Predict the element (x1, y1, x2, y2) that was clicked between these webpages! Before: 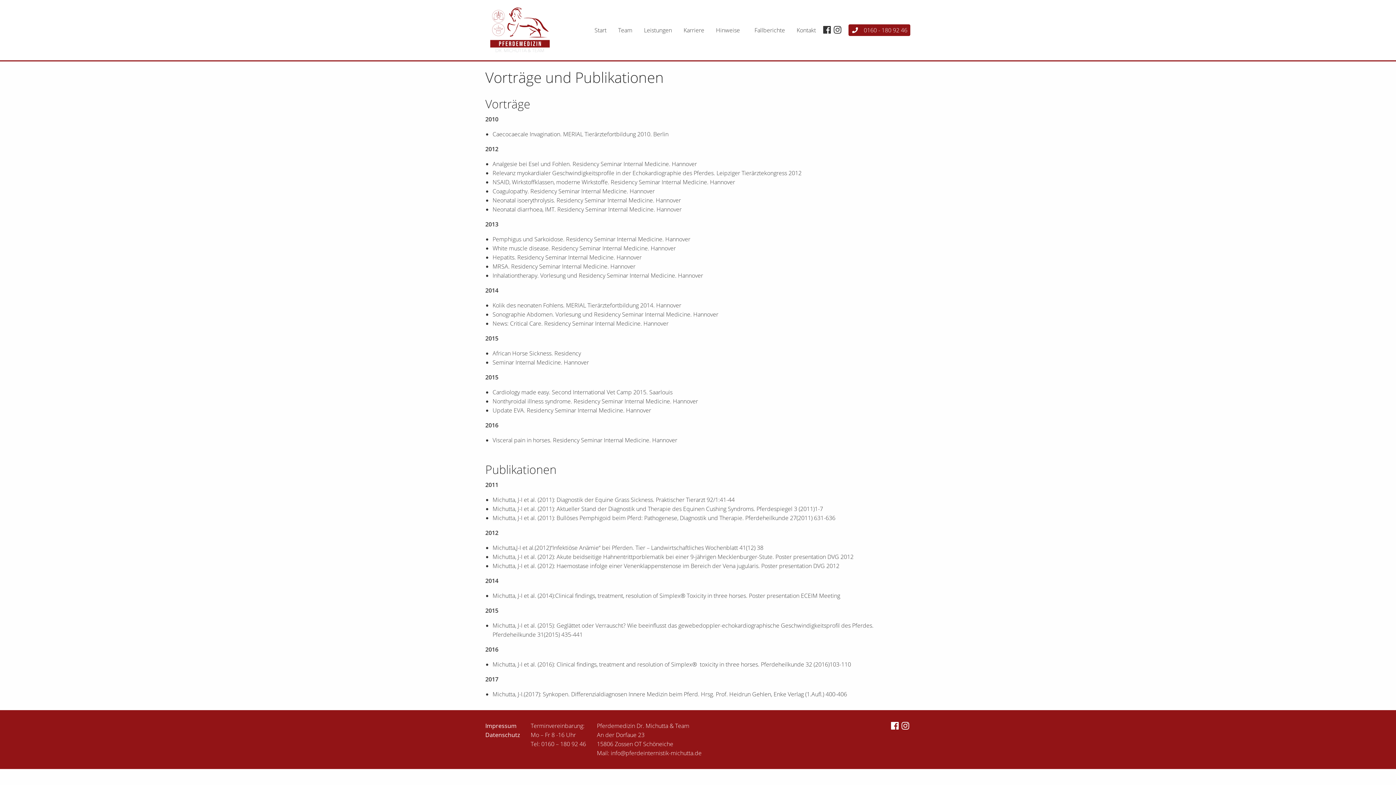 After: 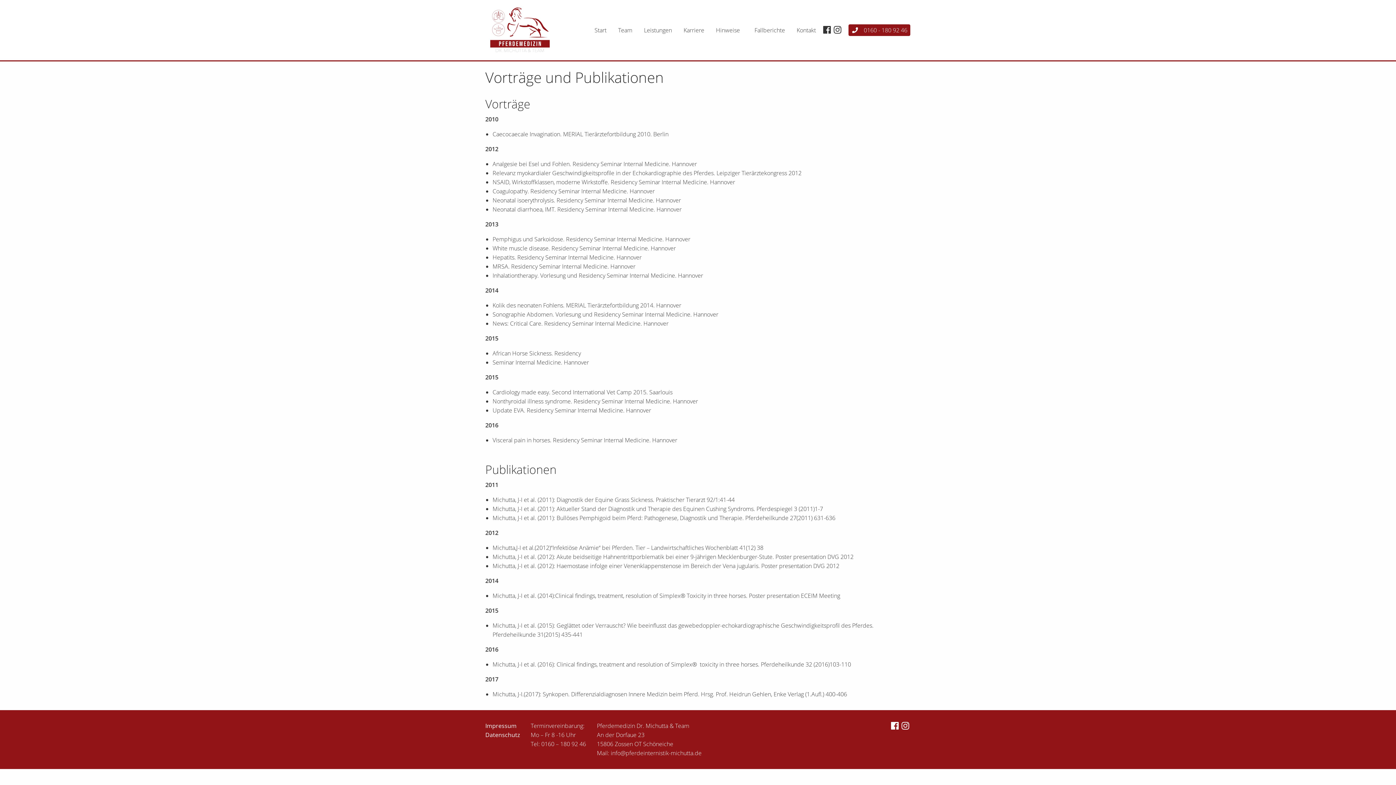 Action: bbox: (901, 721, 909, 758)